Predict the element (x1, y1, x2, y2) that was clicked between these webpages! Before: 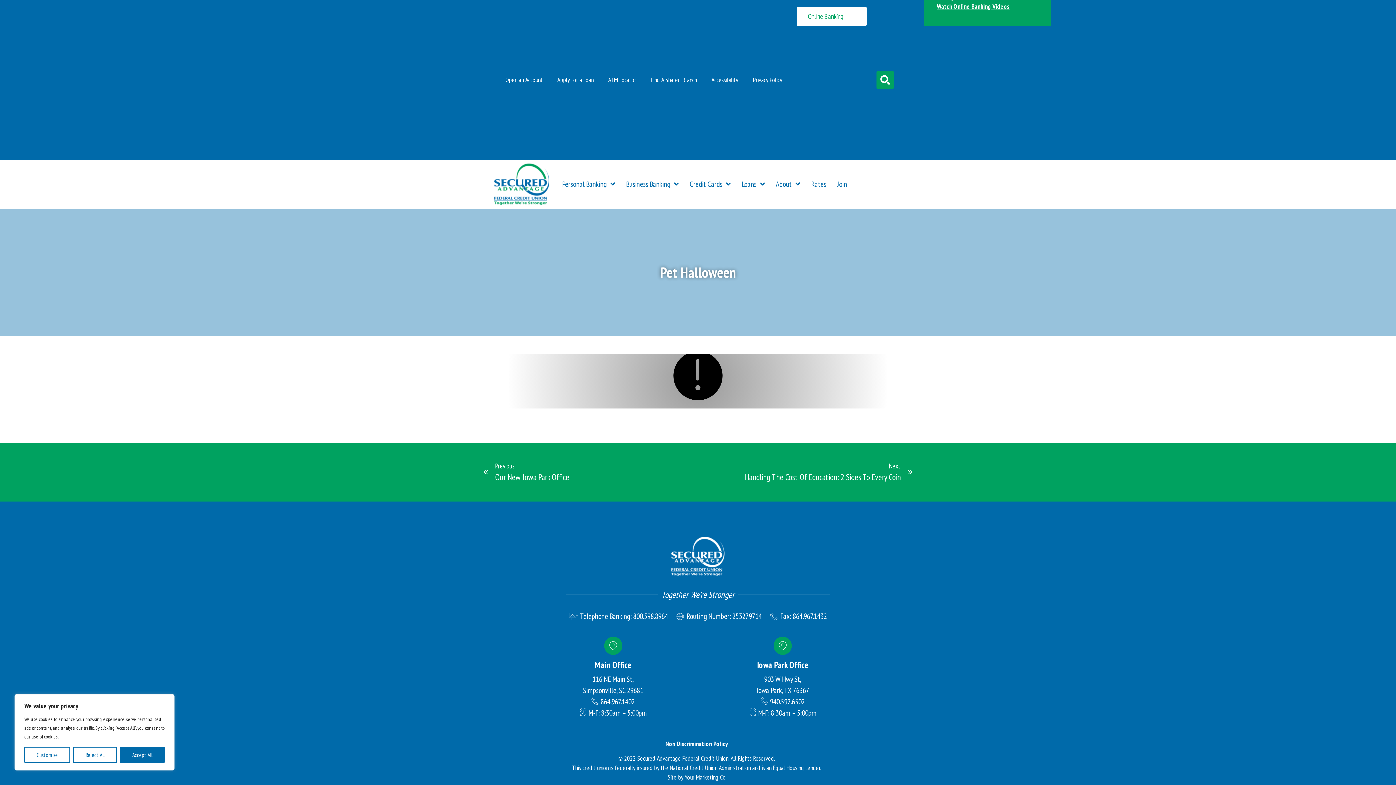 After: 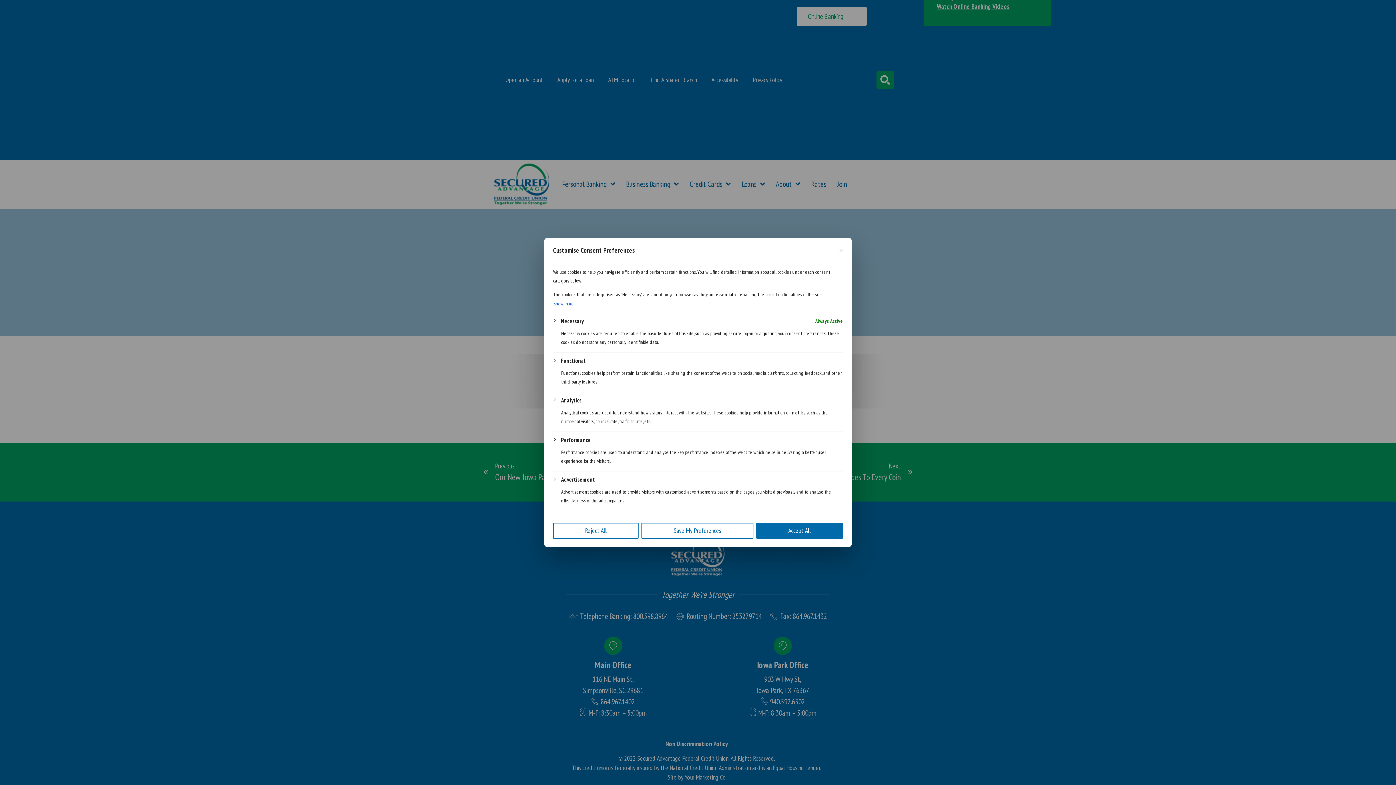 Action: bbox: (24, 747, 70, 763) label: Customise